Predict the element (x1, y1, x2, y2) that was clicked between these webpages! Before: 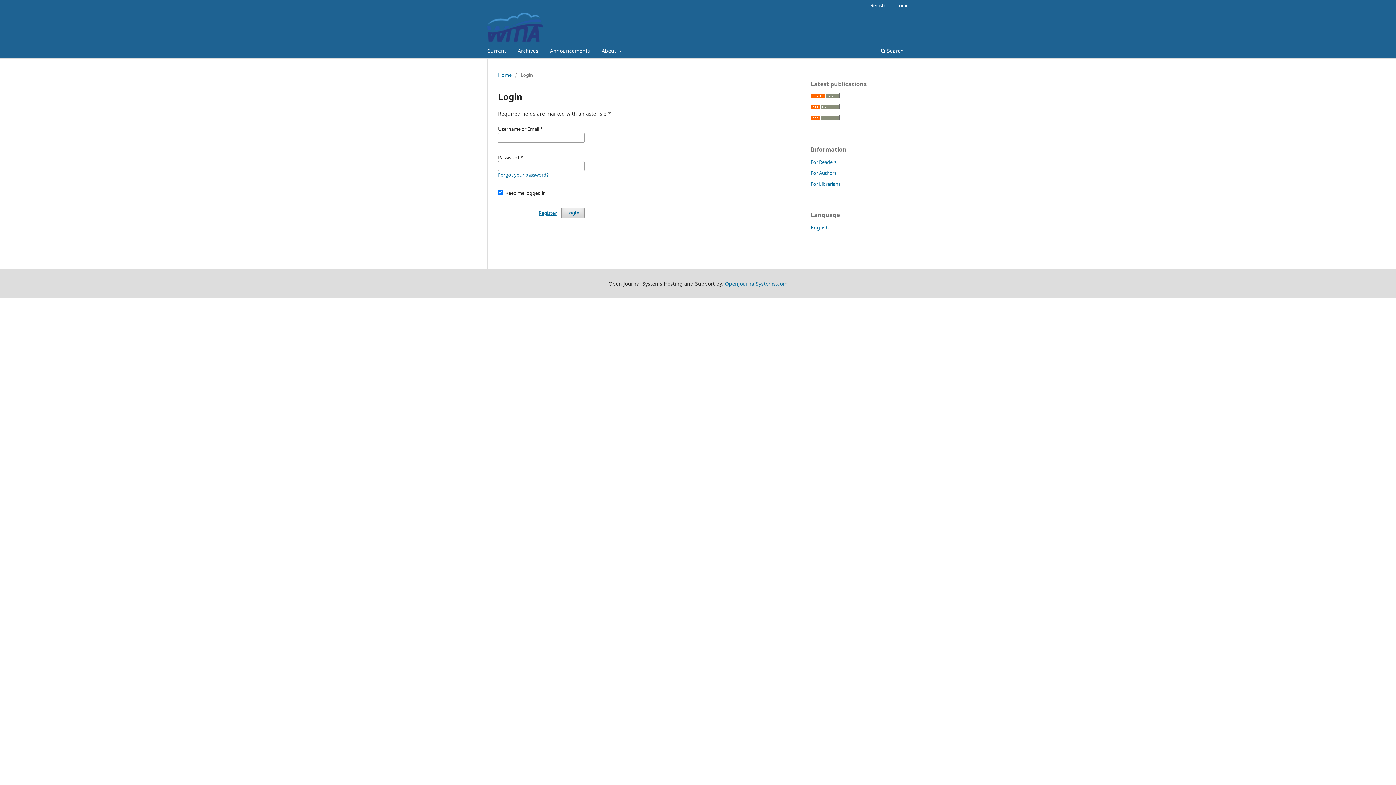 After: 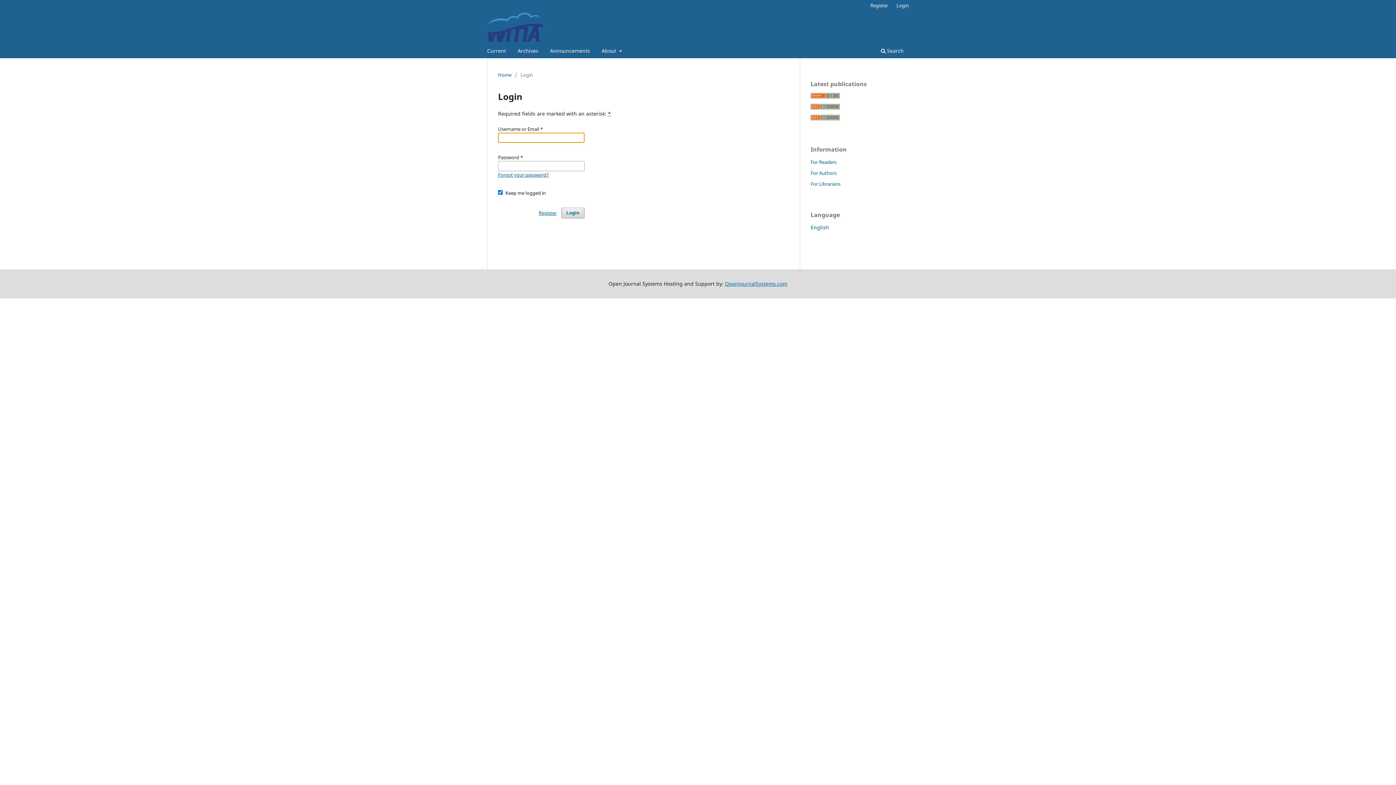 Action: bbox: (561, 207, 584, 218) label: Login